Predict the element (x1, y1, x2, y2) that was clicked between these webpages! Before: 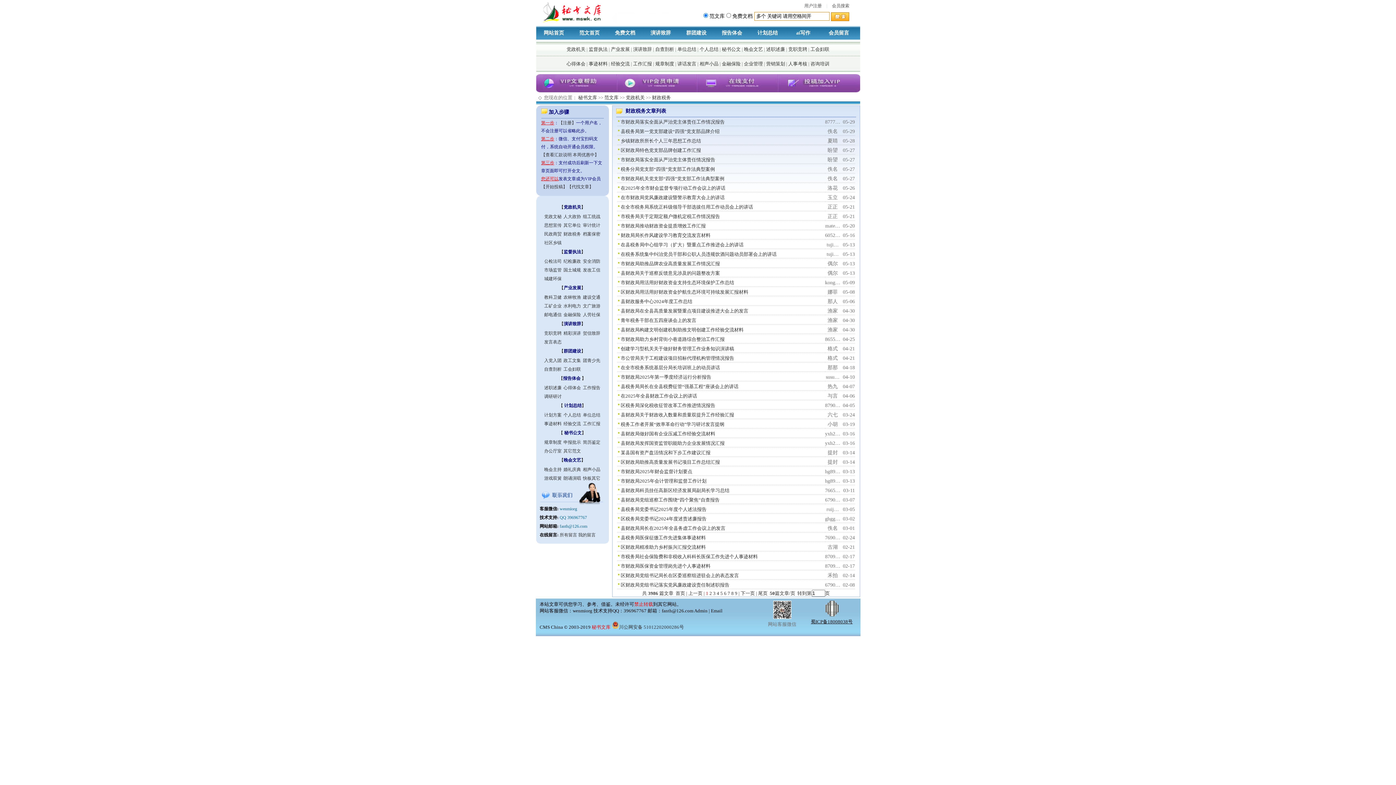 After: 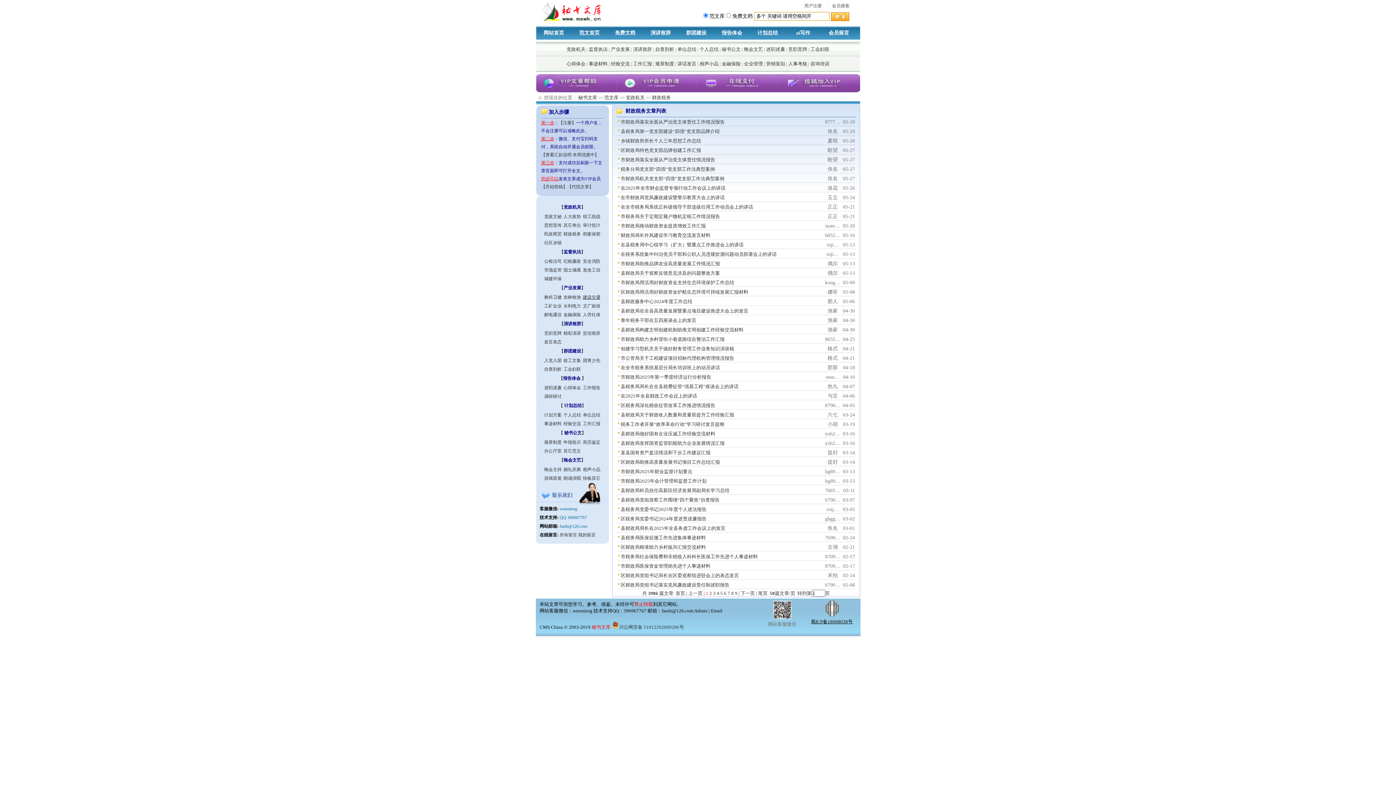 Action: label: 建设交通 bbox: (583, 294, 600, 299)